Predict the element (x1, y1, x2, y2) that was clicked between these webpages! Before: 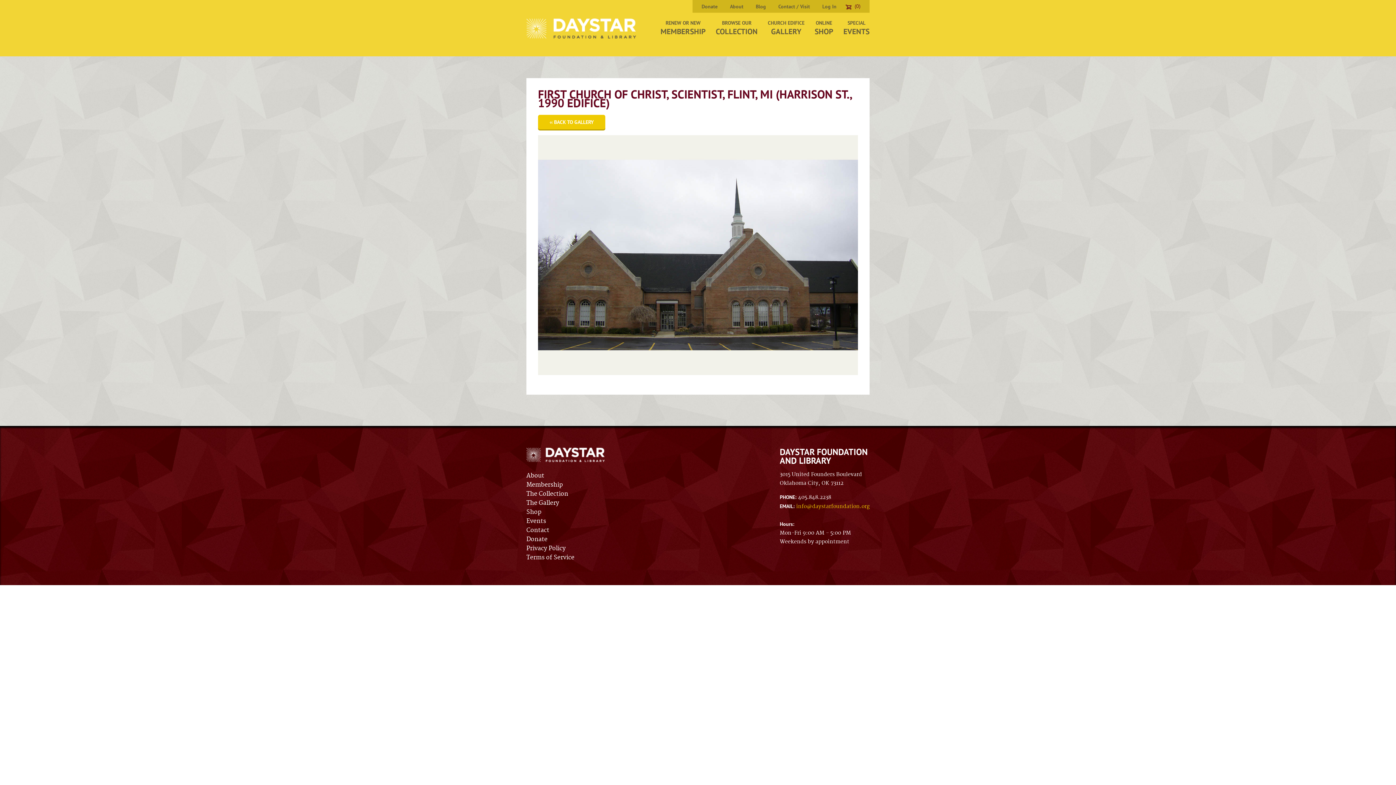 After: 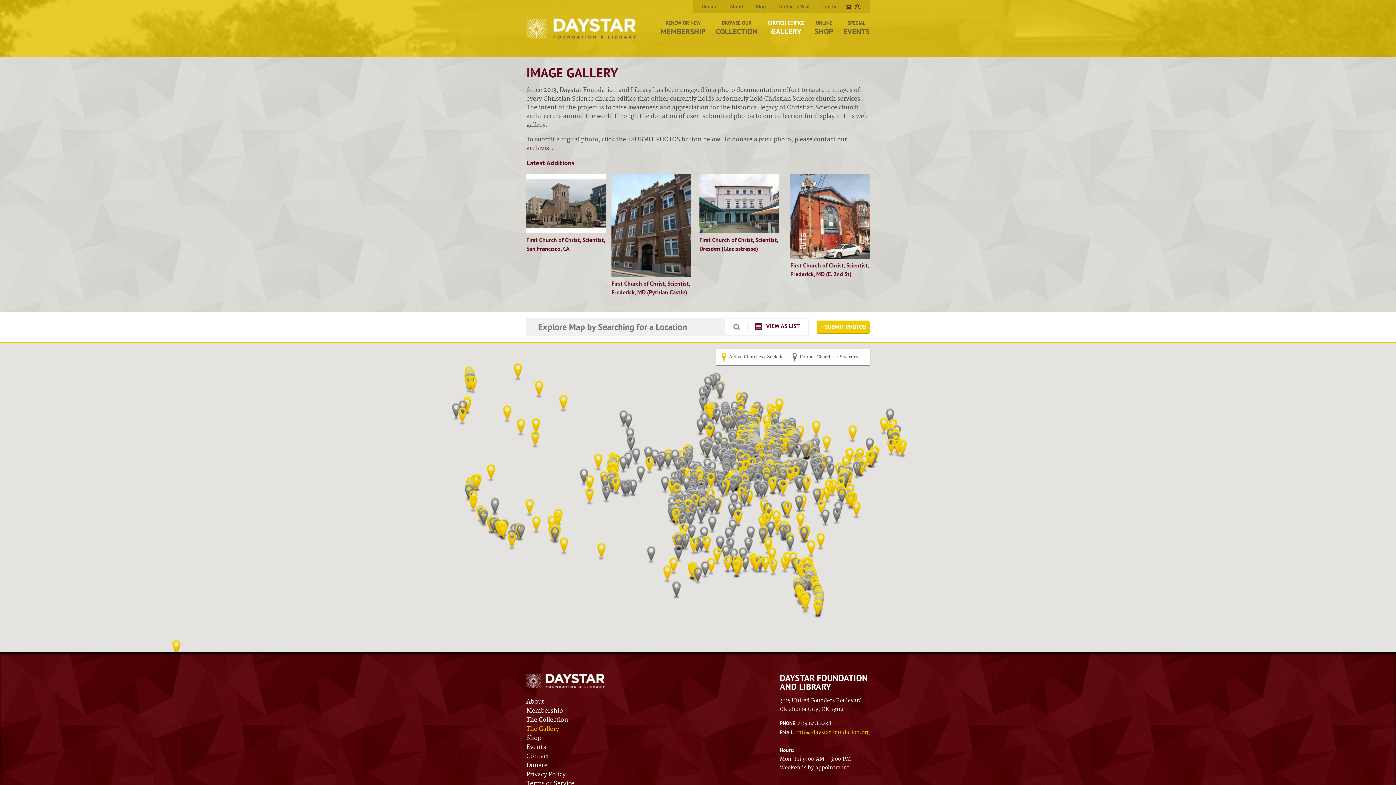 Action: bbox: (768, 18, 804, 38) label: CHURCH EDIFICE
GALLERY